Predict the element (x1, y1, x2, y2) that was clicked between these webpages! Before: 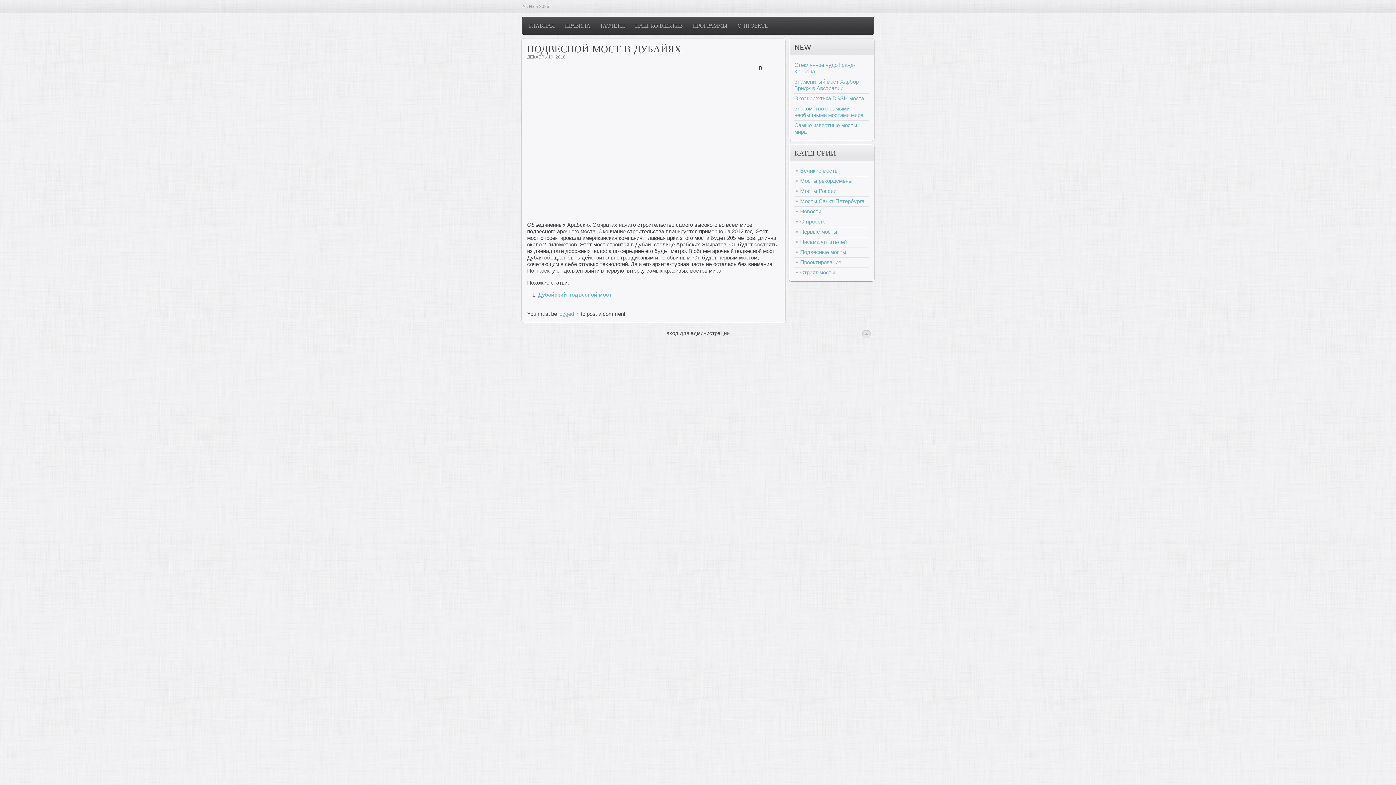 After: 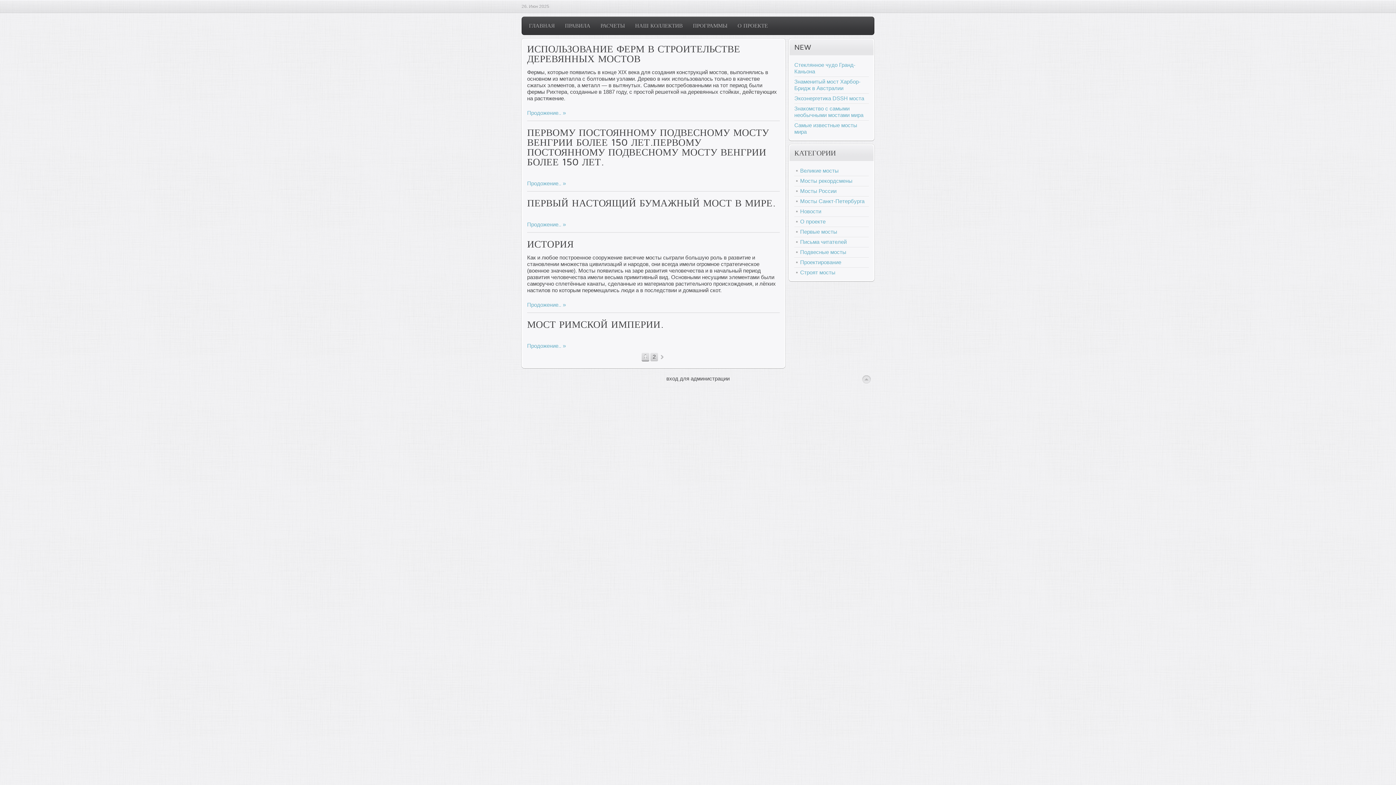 Action: label: Первые мосты bbox: (800, 228, 869, 235)